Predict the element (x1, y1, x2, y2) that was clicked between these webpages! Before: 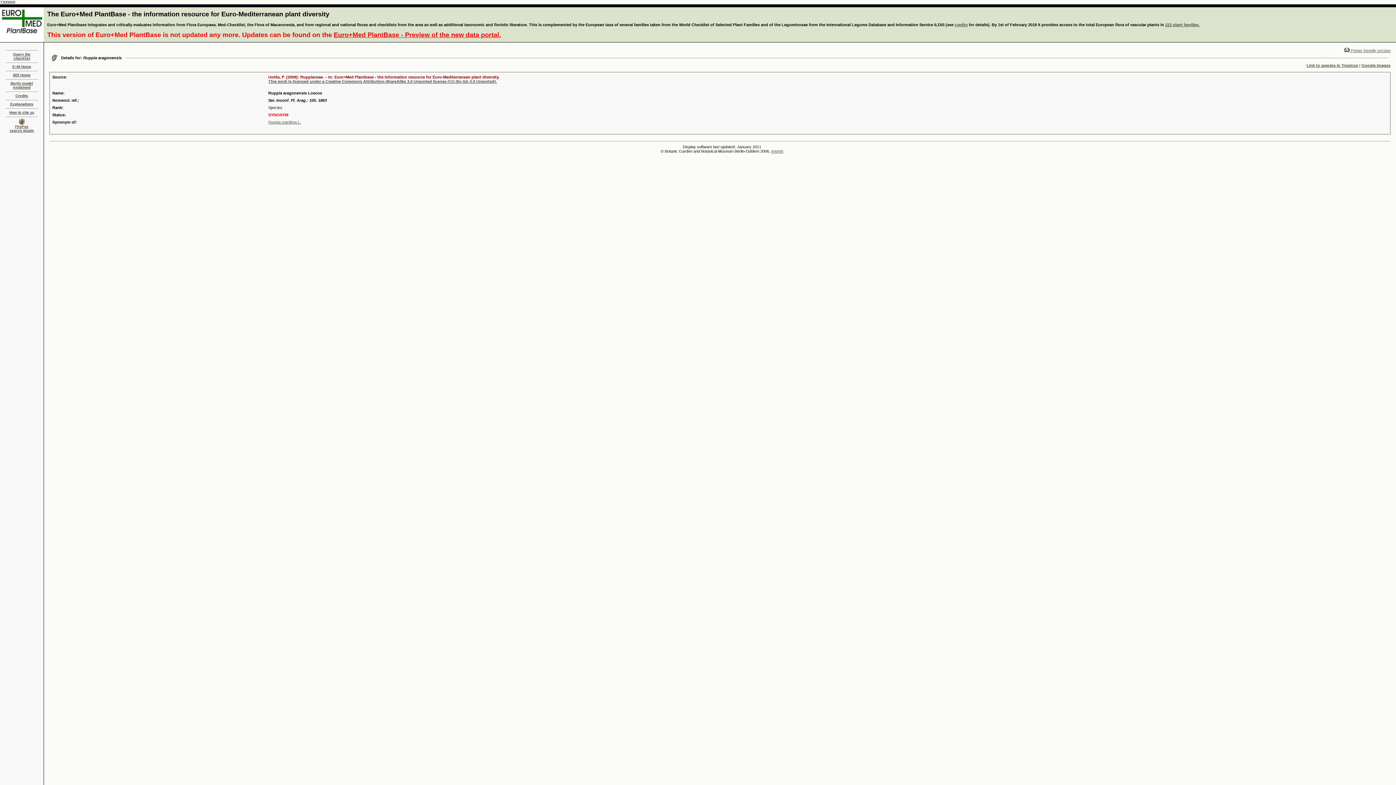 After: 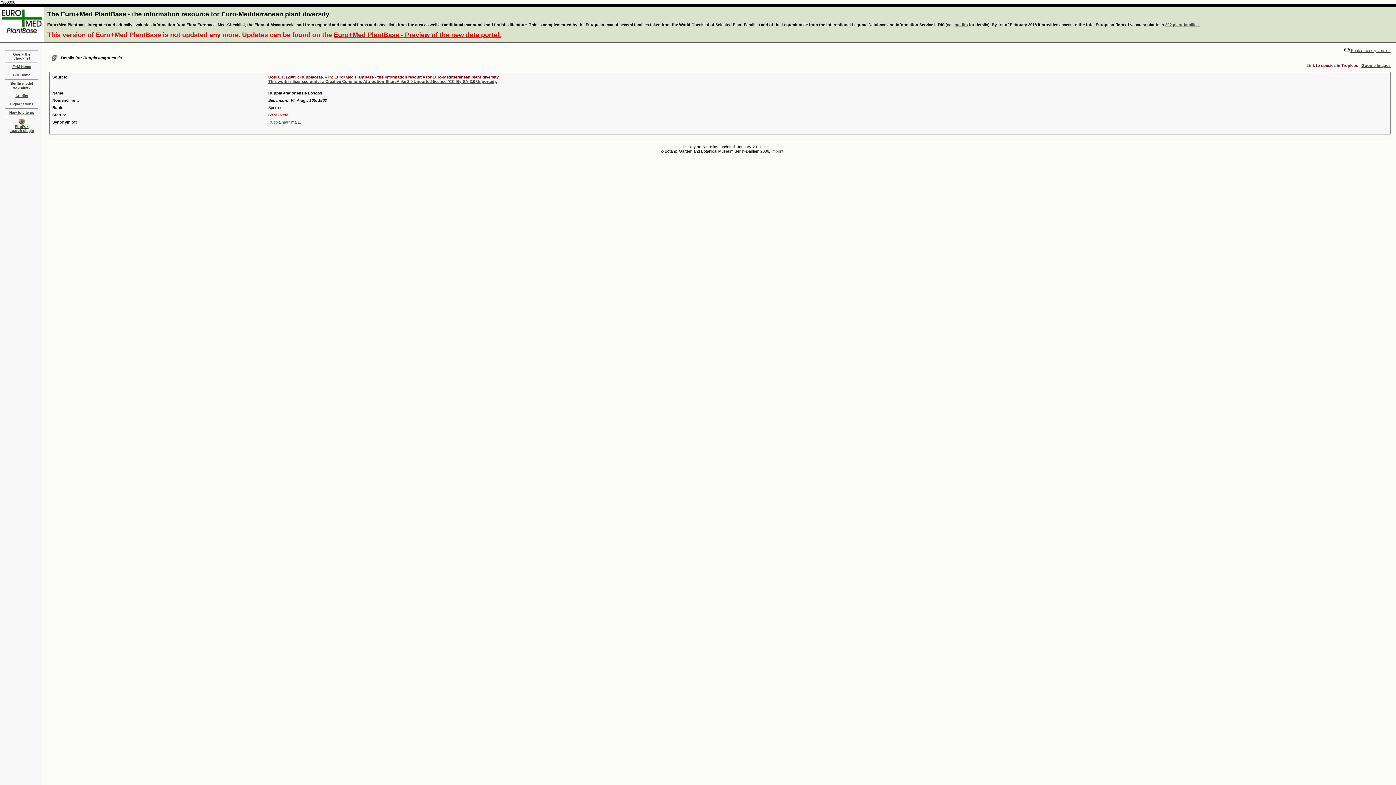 Action: label: Link to species in Tropicos bbox: (1306, 63, 1358, 67)